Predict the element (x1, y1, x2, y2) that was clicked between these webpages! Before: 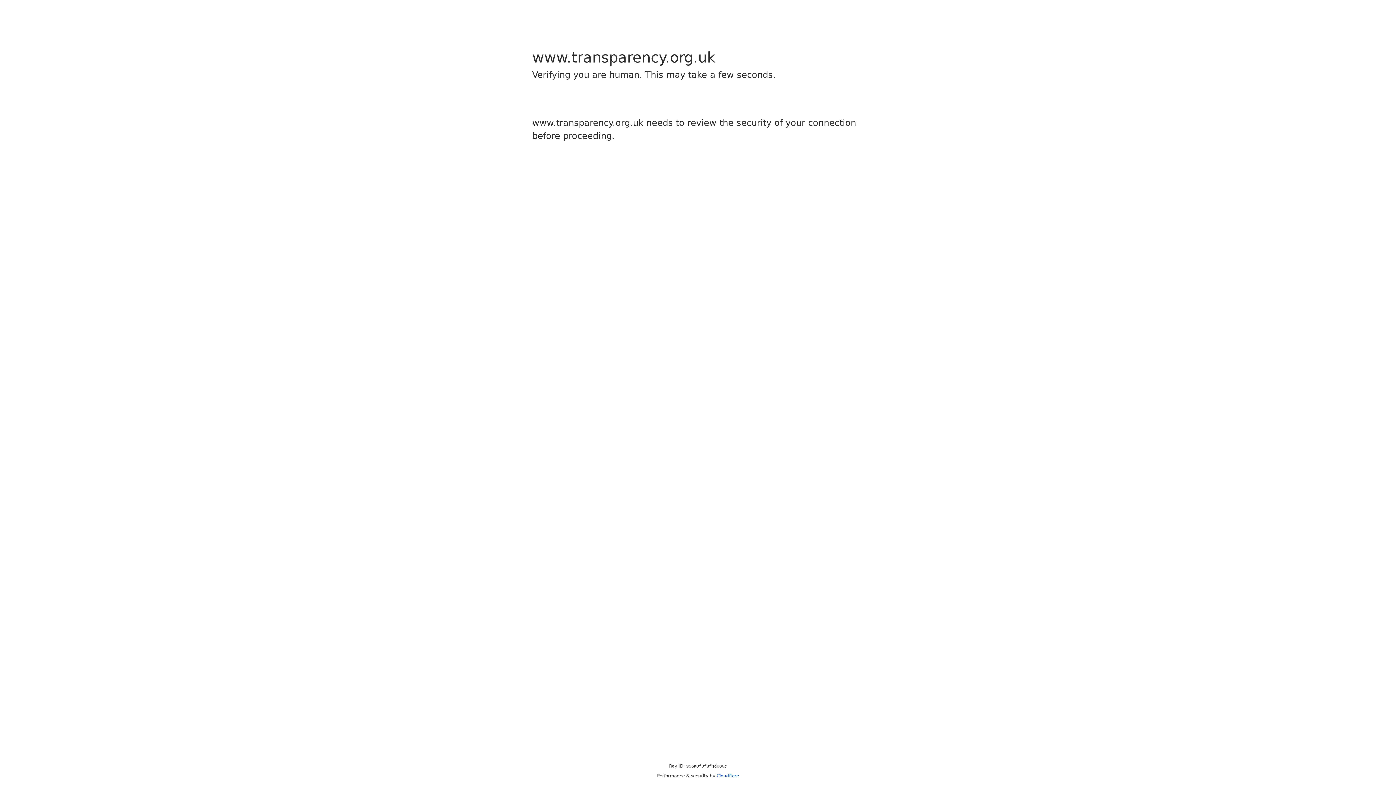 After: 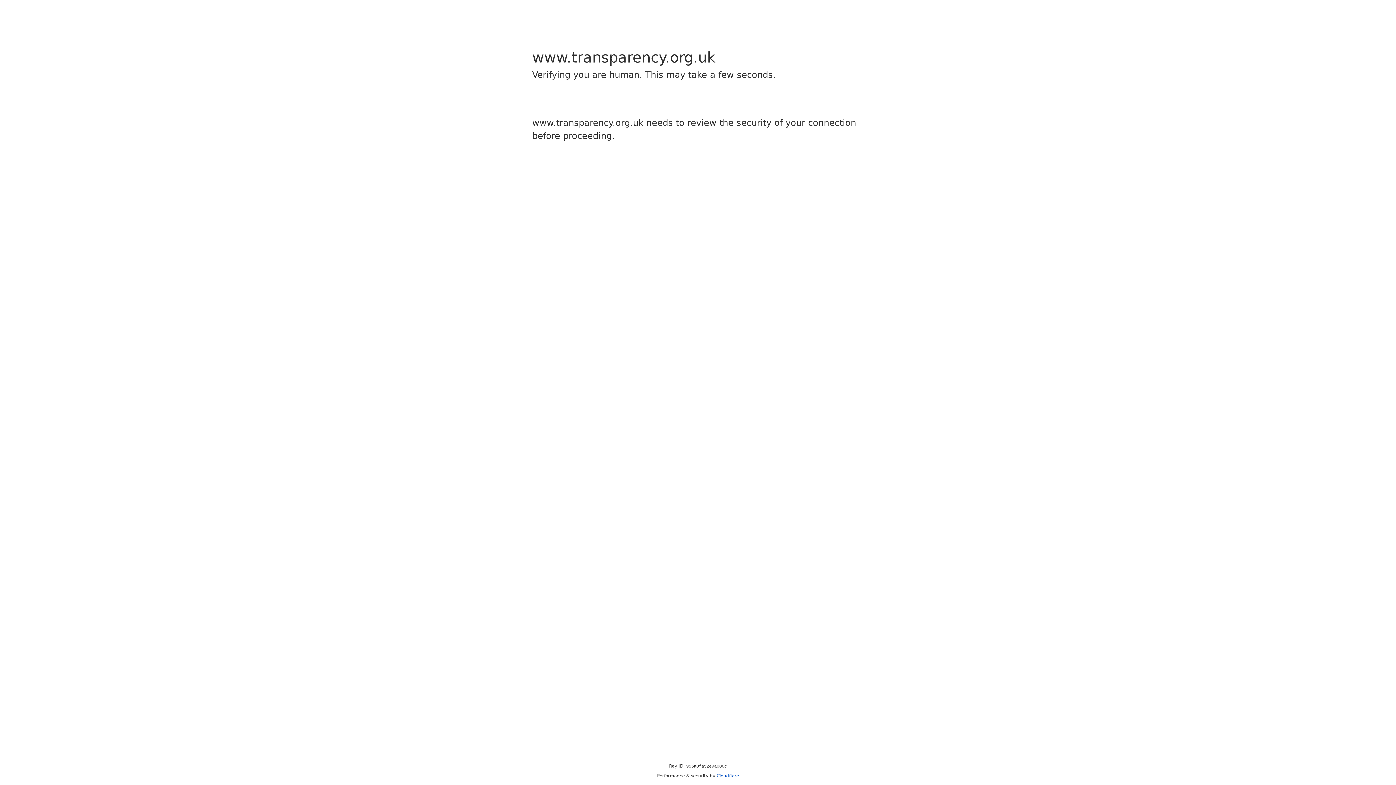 Action: label: Cloudflare bbox: (716, 773, 739, 778)